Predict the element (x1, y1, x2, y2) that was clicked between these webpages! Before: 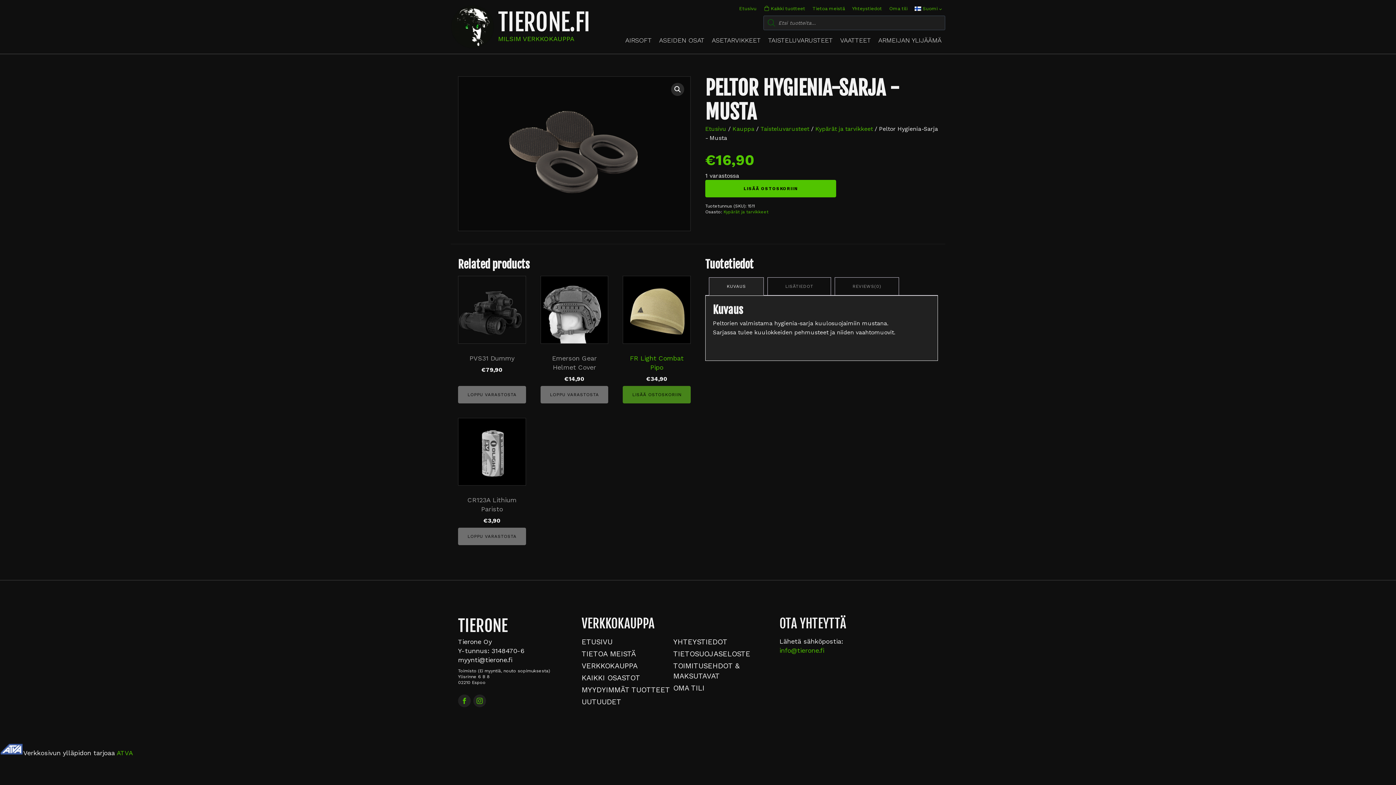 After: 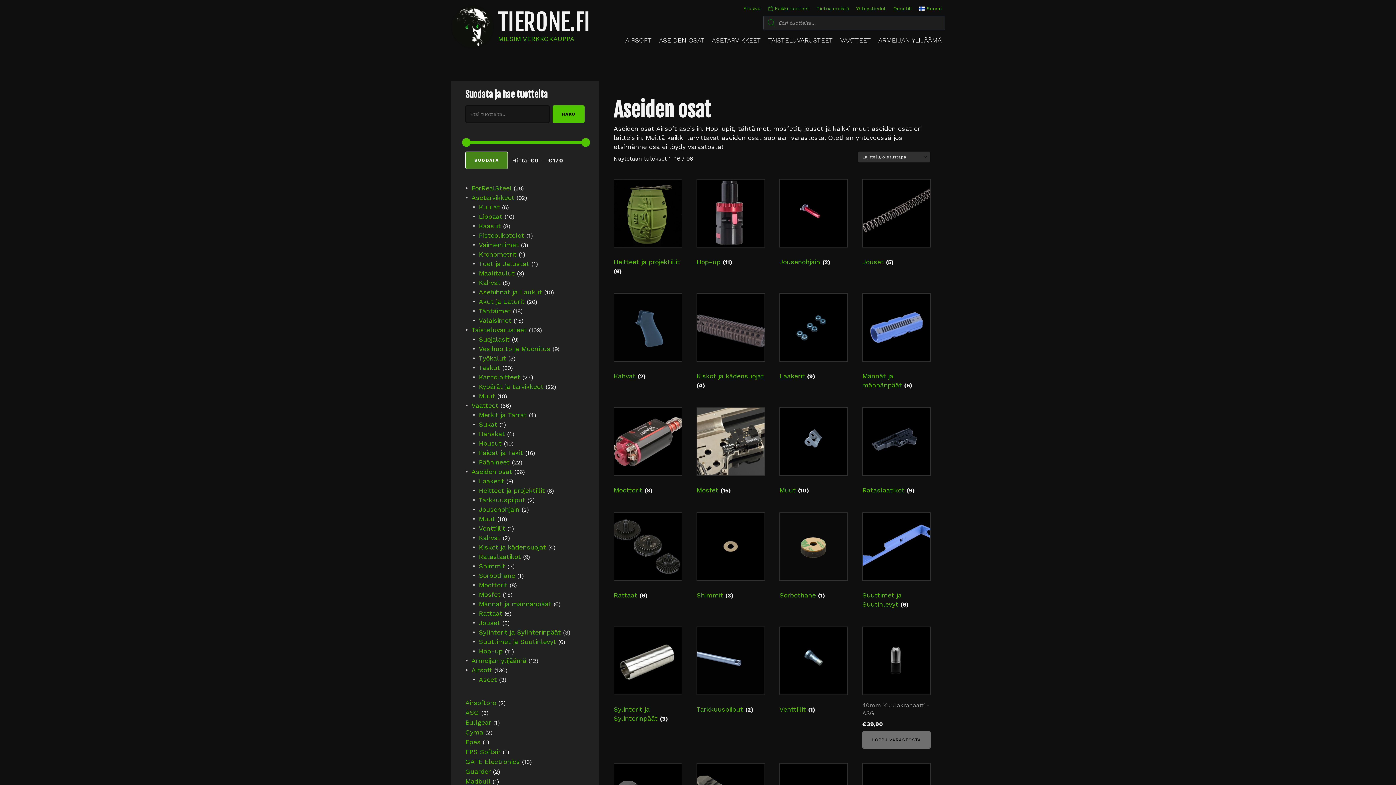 Action: bbox: (655, 30, 708, 50) label: ASEIDEN OSAT